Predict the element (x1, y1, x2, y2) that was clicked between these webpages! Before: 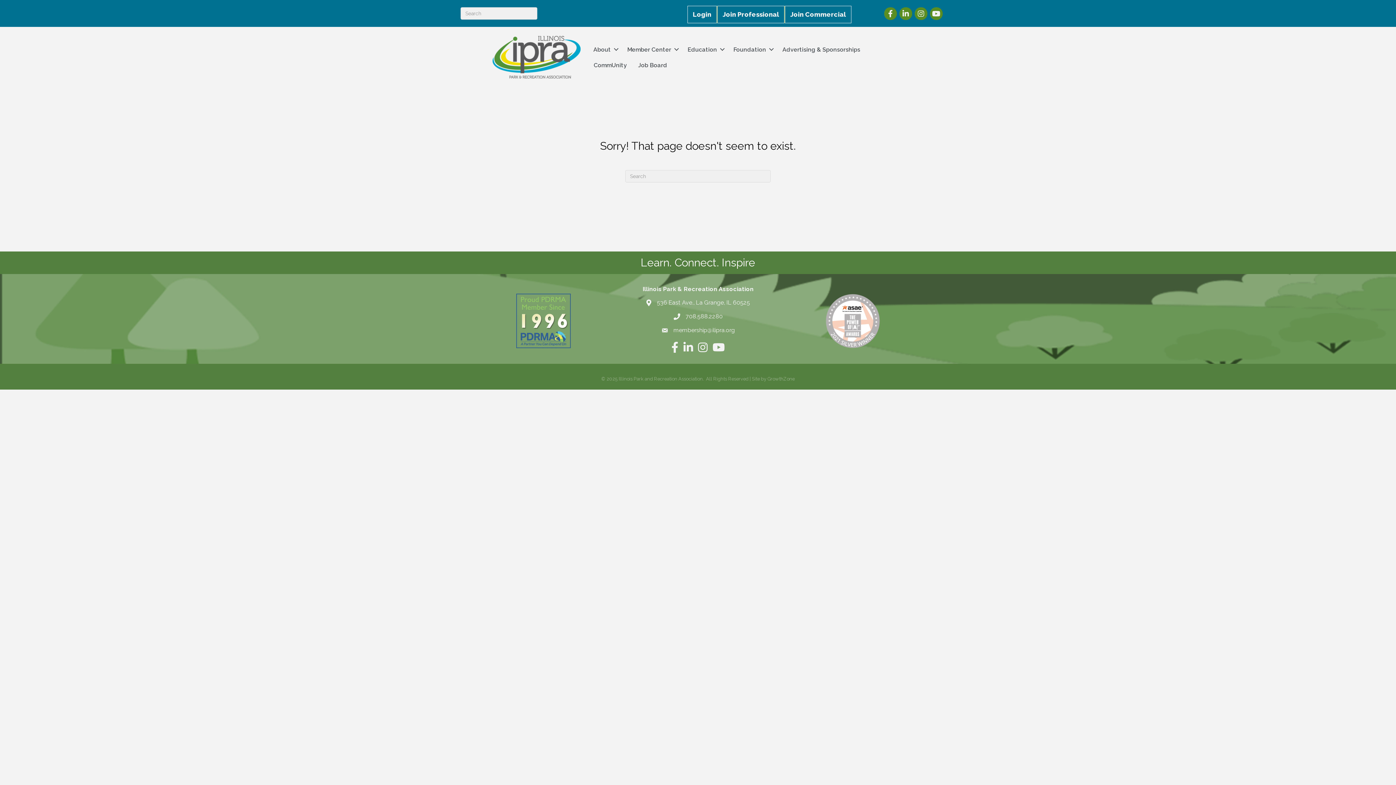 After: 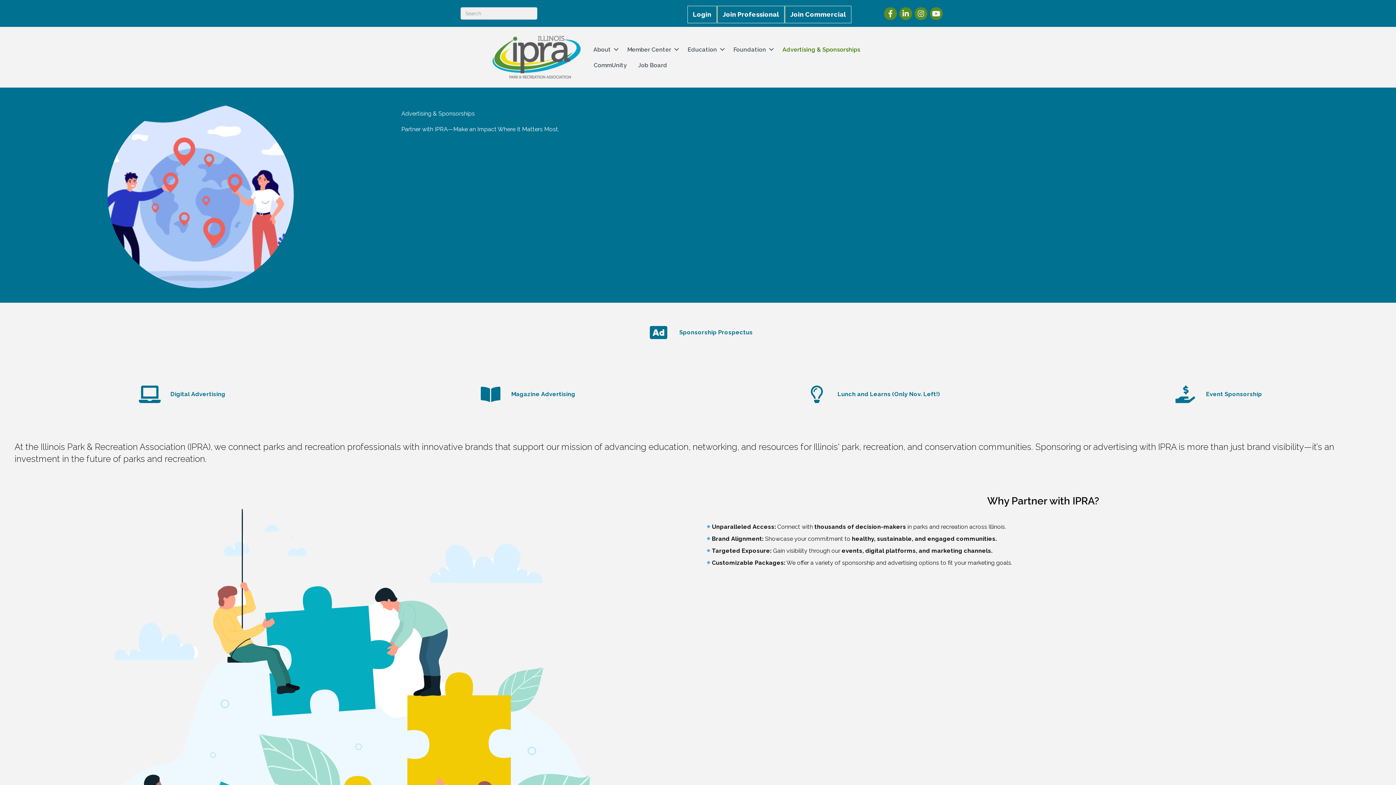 Action: bbox: (777, 41, 865, 57) label: Advertising & Sponsorships